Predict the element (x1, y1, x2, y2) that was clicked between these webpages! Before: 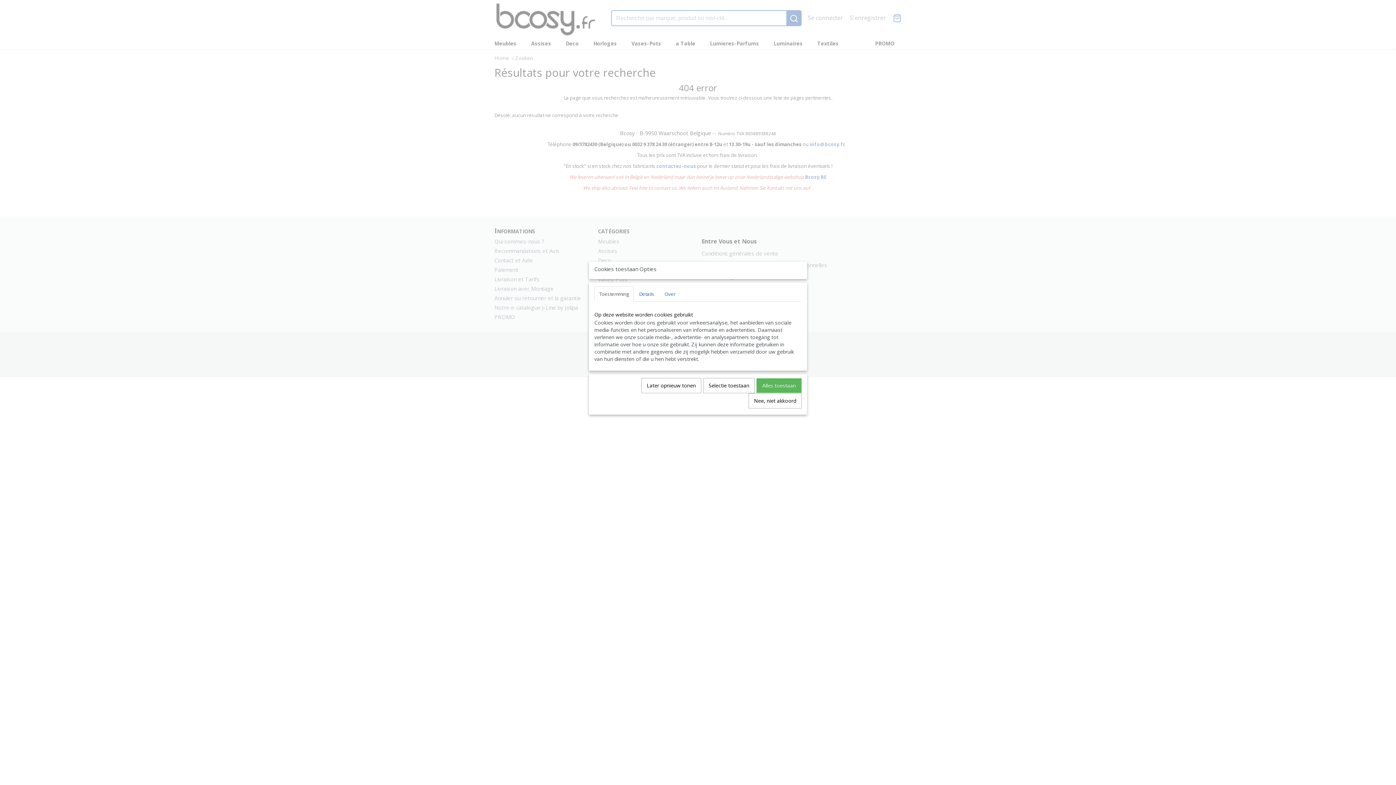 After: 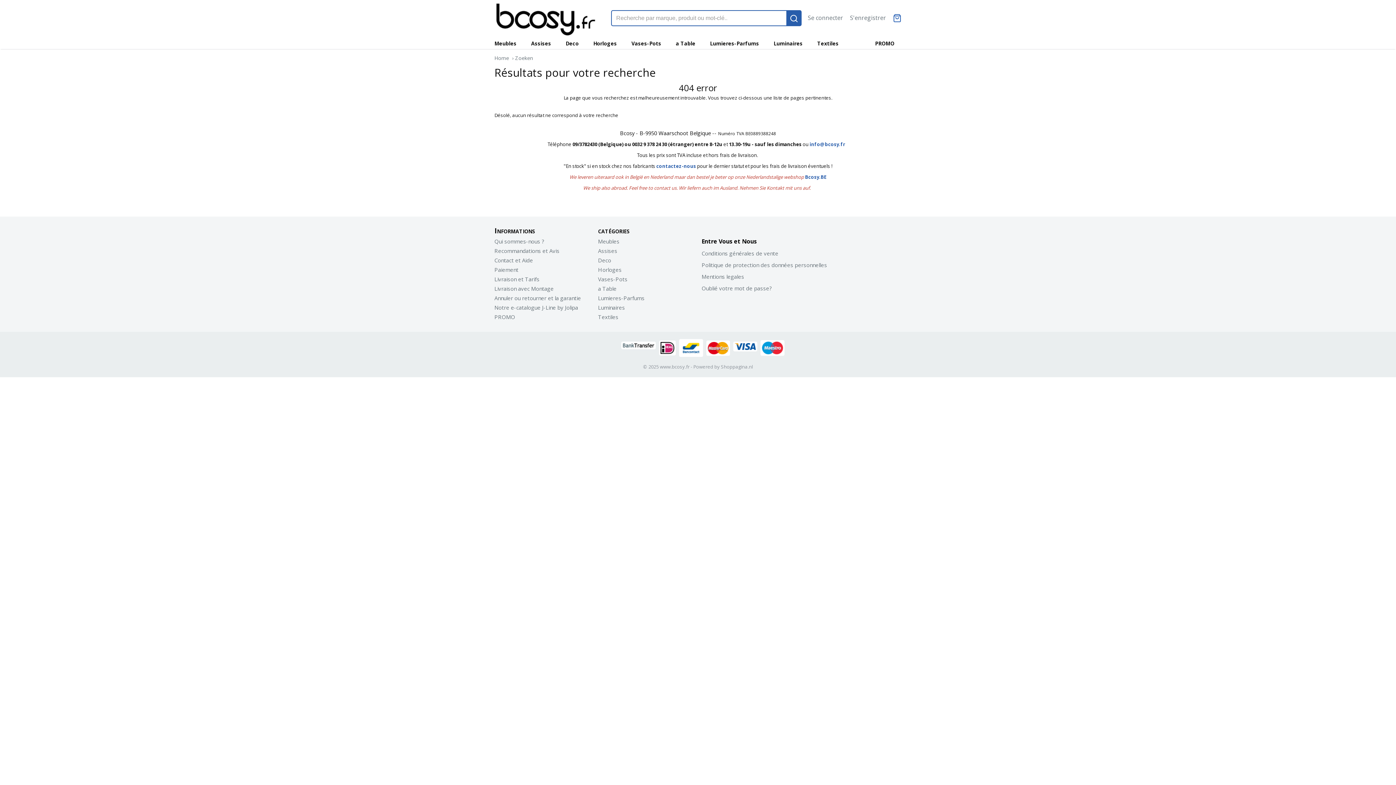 Action: bbox: (756, 378, 801, 392) label: Alles toestaan